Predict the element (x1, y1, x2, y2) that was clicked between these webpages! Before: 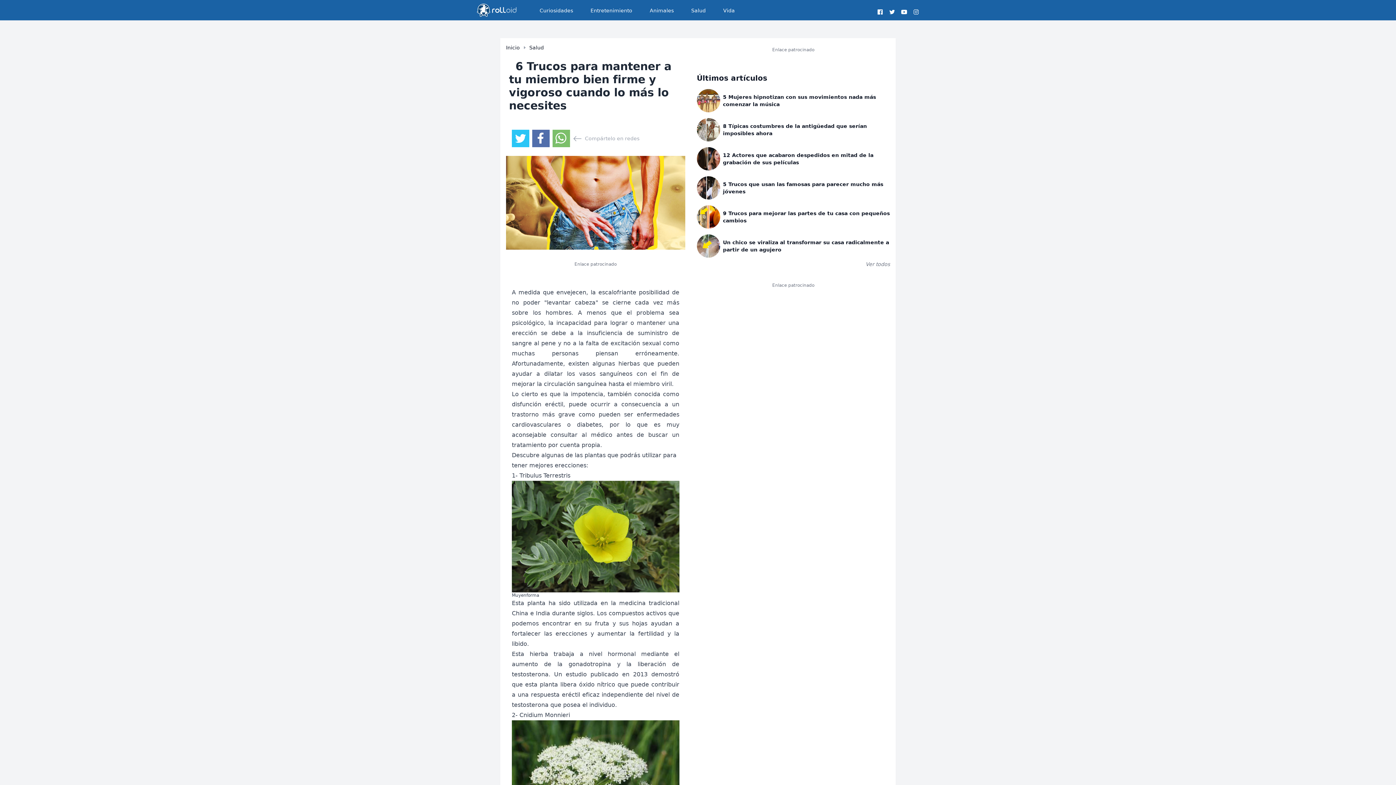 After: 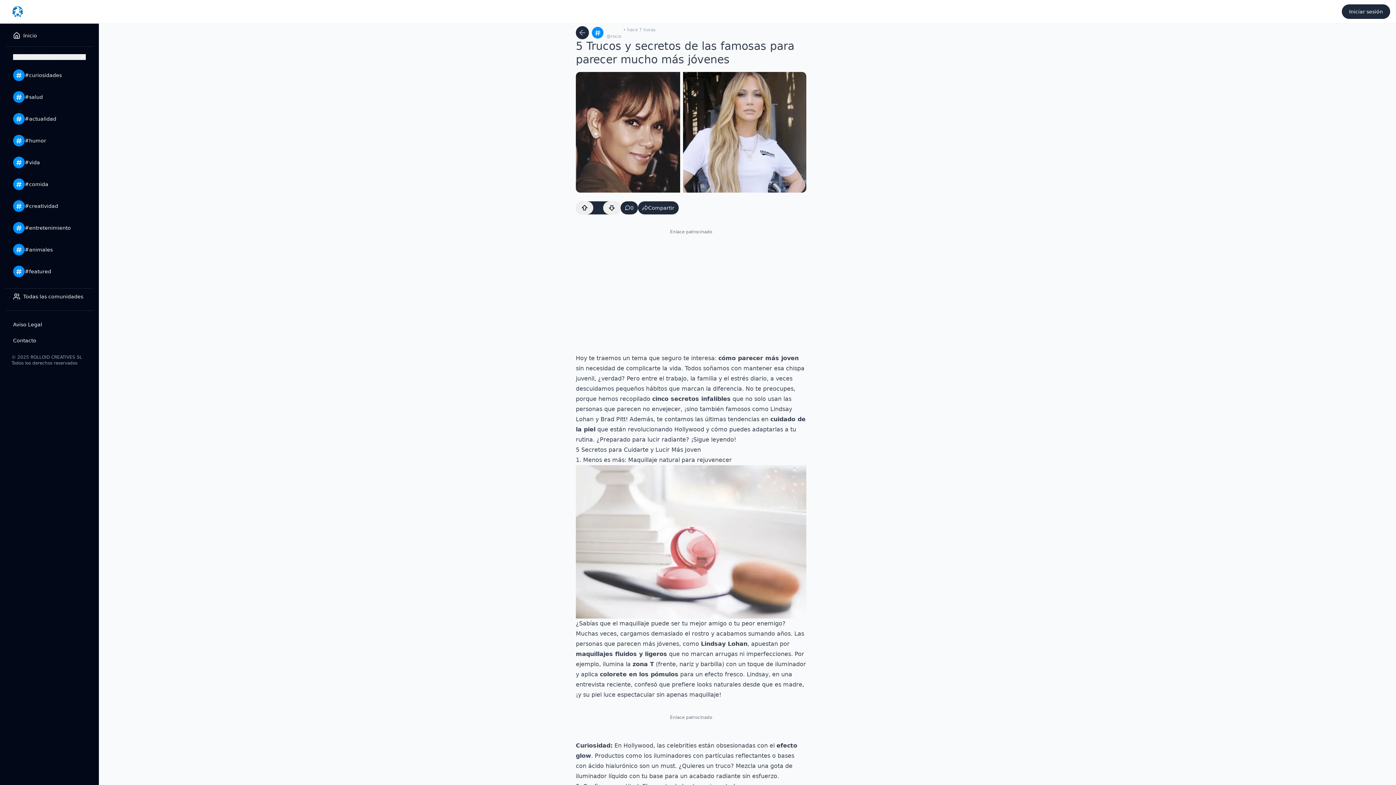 Action: label: 5 Trucos que usan las famosas para parecer mucho más jóvenes bbox: (696, 176, 890, 199)